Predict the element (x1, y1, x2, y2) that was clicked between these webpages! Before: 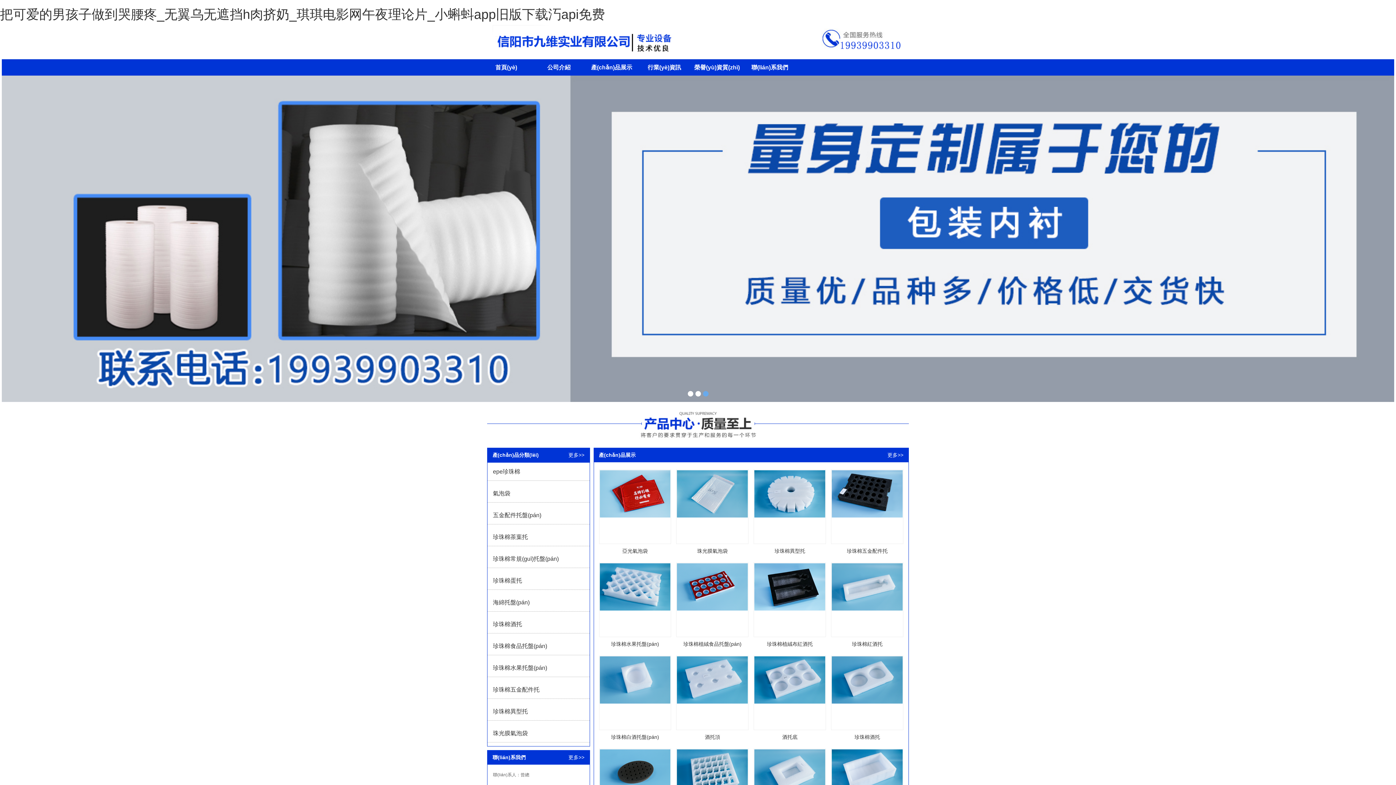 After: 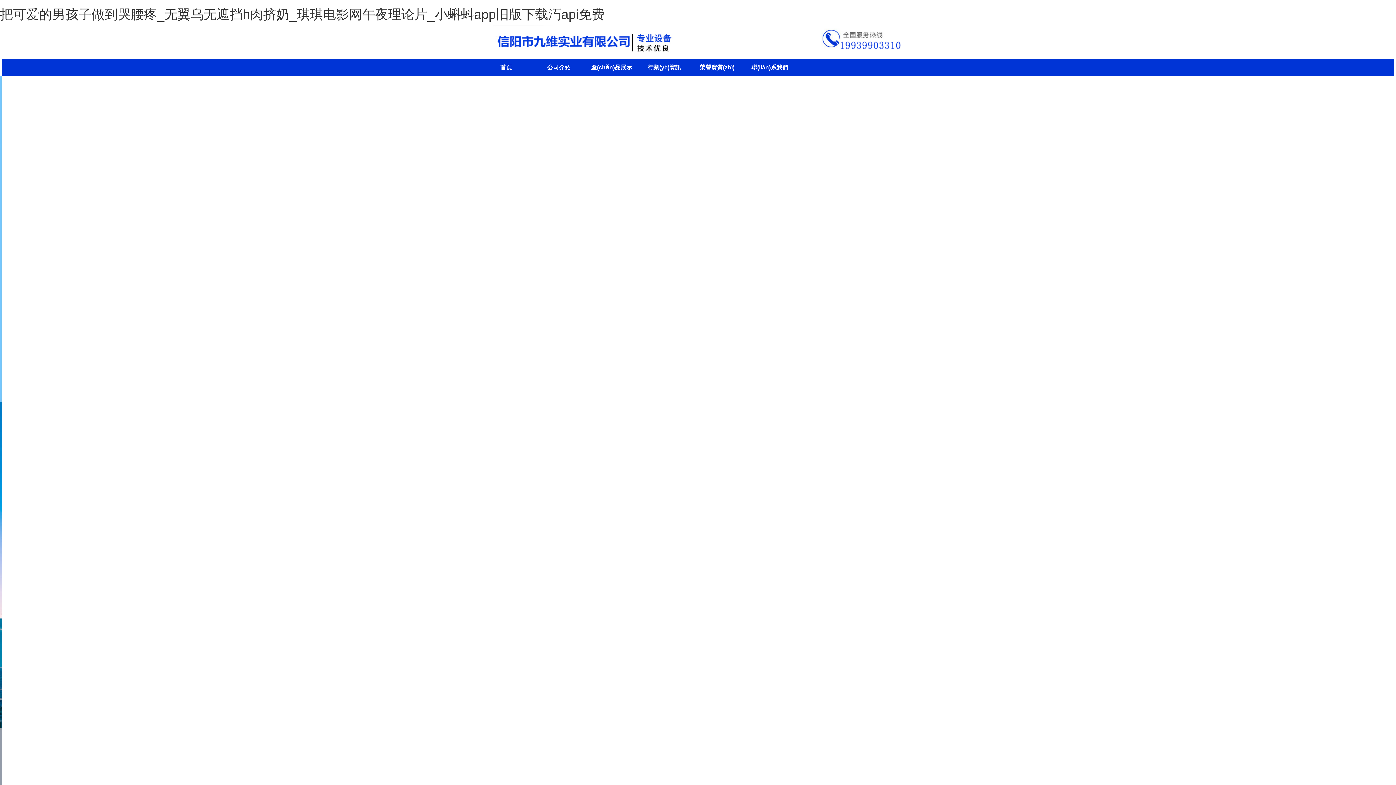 Action: bbox: (493, 577, 522, 584) label: 珍珠棉蛋托